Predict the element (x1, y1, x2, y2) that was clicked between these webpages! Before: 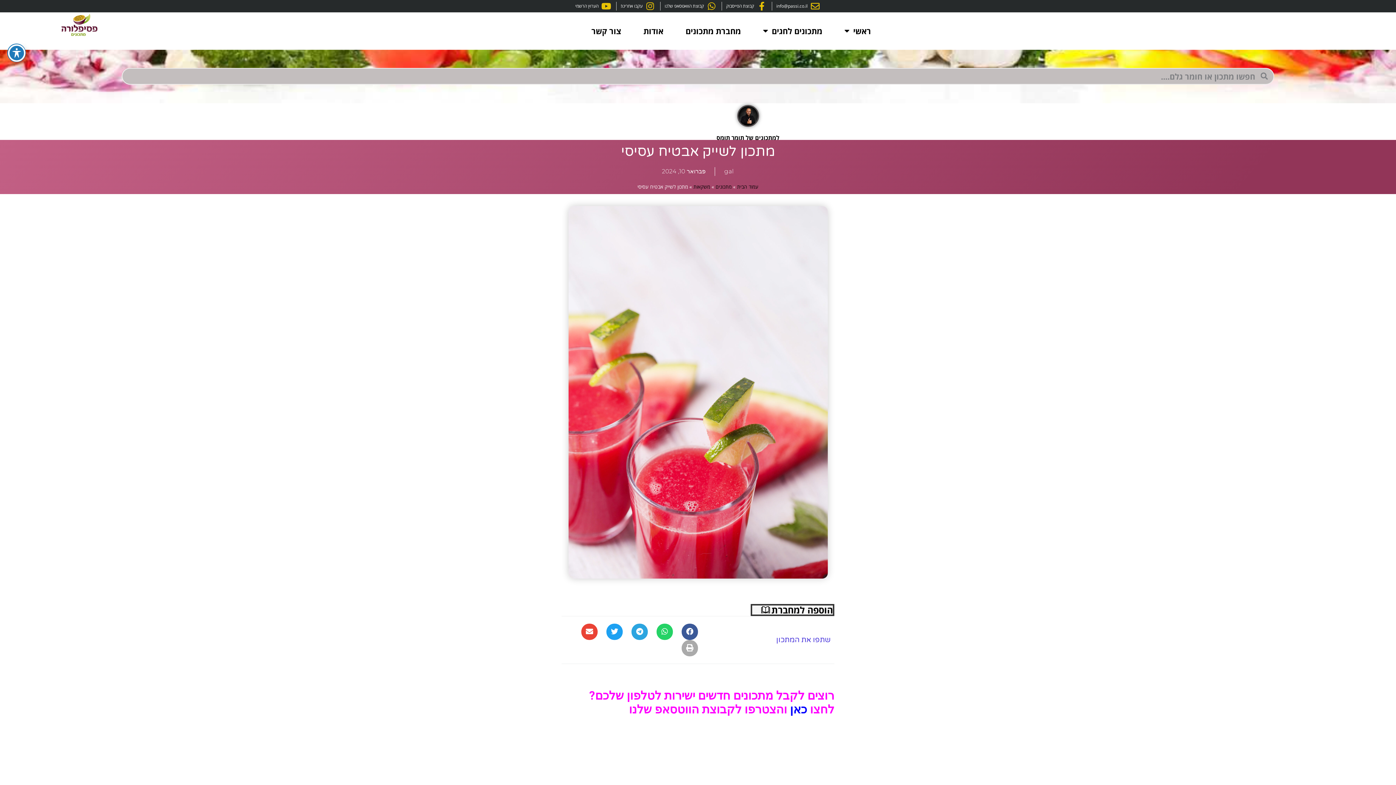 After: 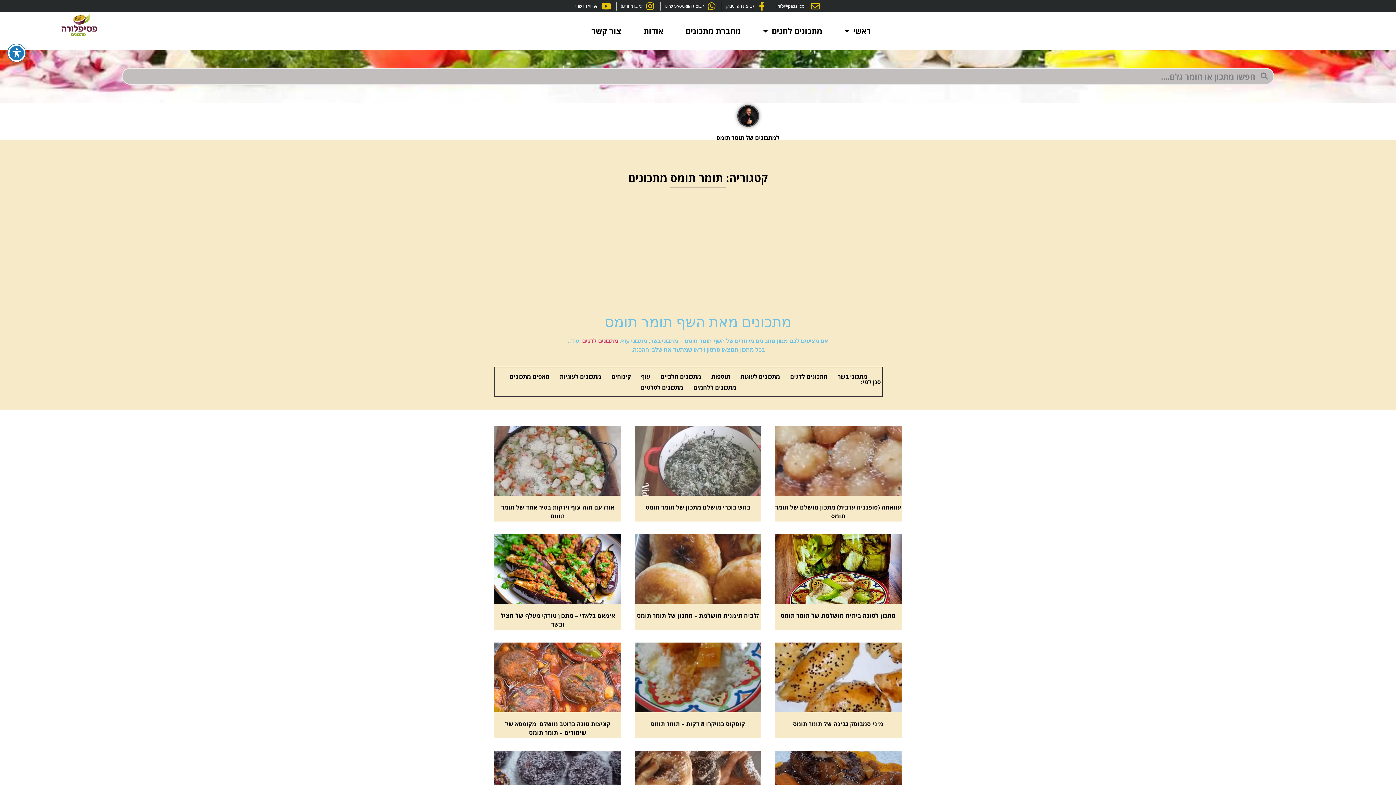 Action: bbox: (703, 137, 792, 138) label: למתכונים של תומר תומס